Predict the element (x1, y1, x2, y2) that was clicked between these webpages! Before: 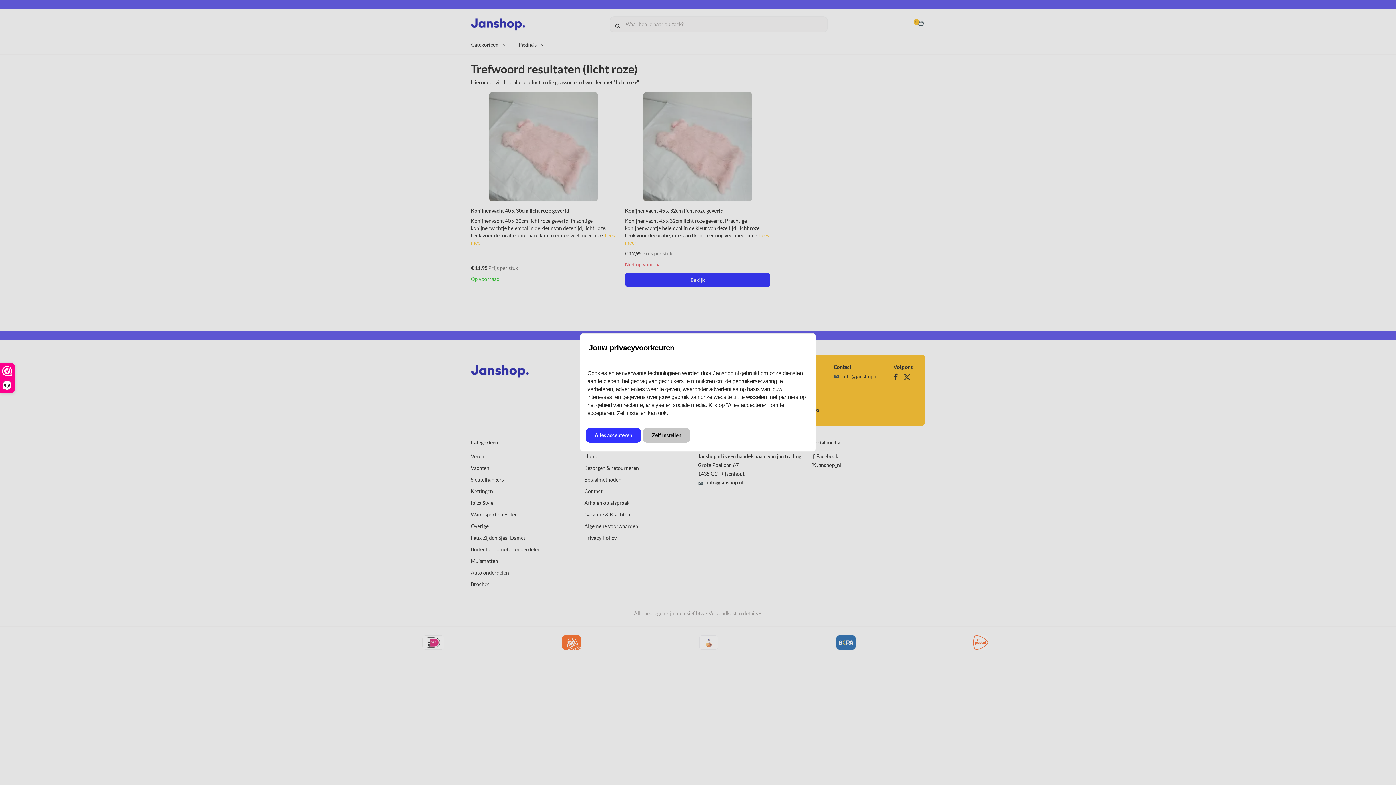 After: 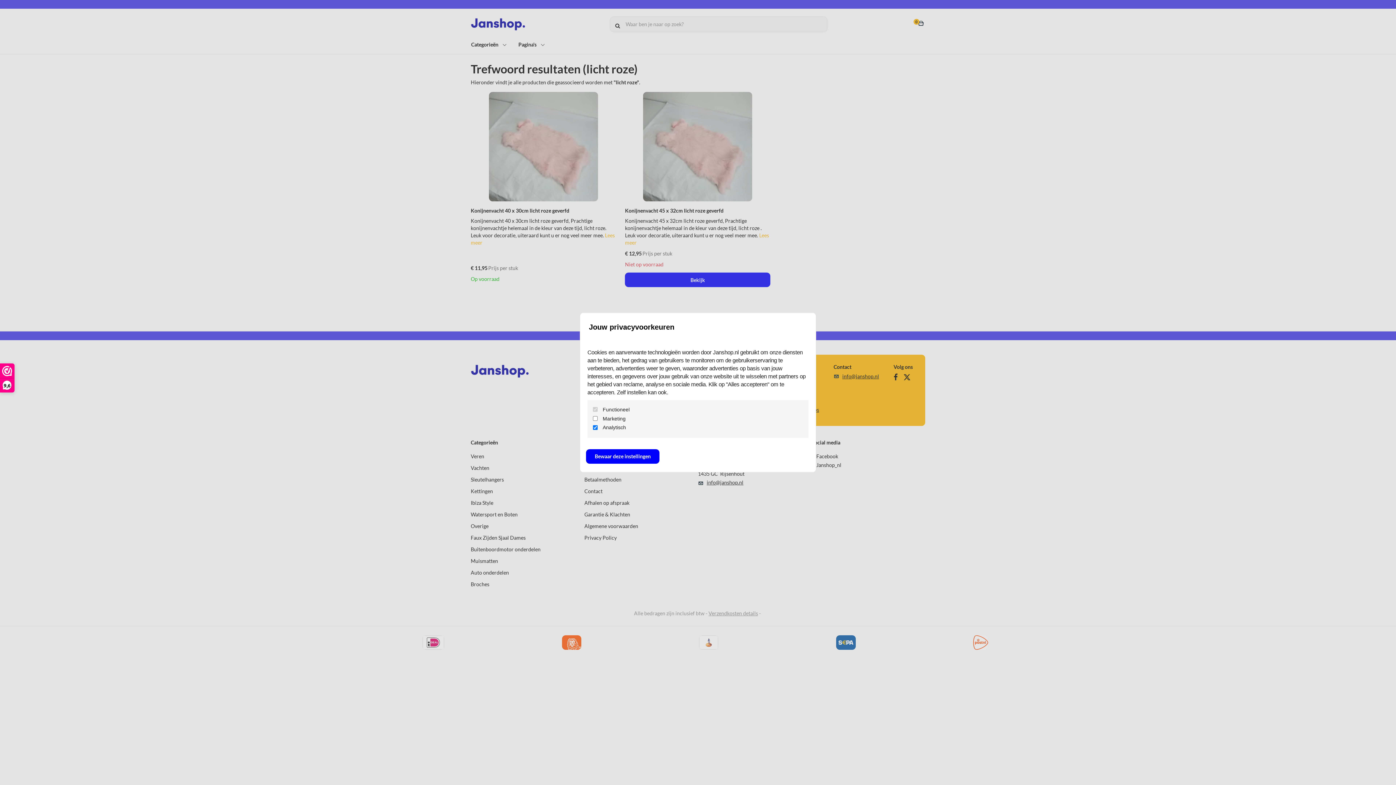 Action: label: Zelf instellen bbox: (643, 428, 690, 443)